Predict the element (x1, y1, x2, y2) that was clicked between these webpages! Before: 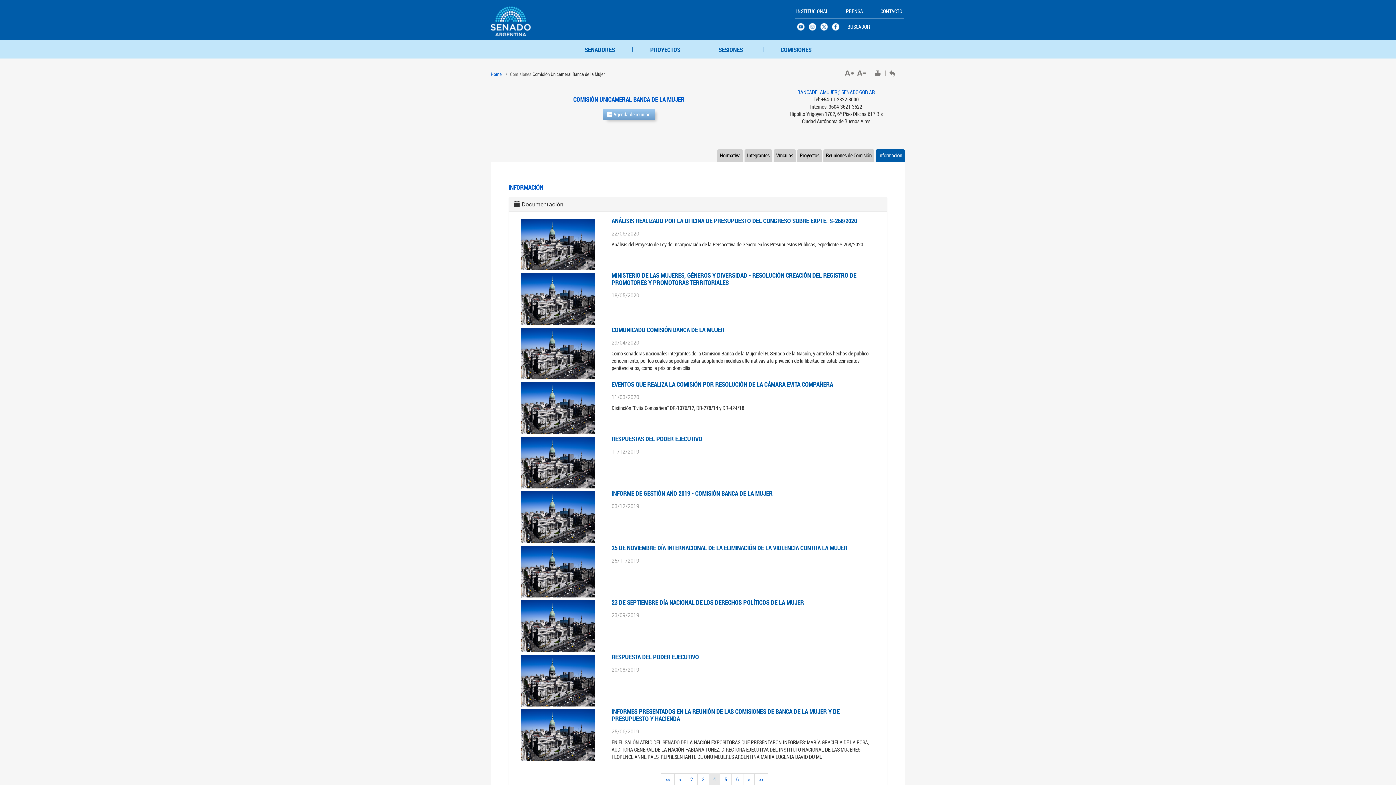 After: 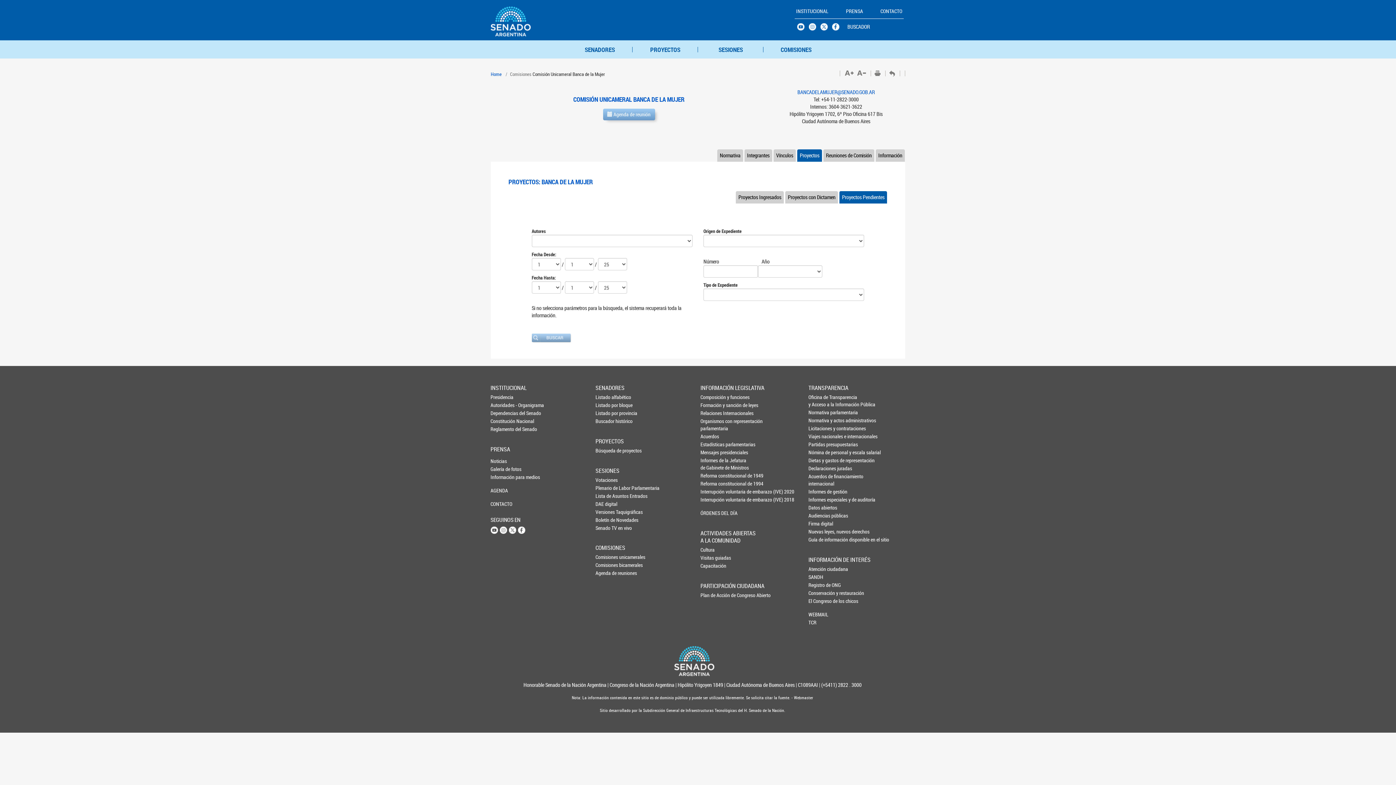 Action: label: Proyectos bbox: (797, 149, 822, 161)